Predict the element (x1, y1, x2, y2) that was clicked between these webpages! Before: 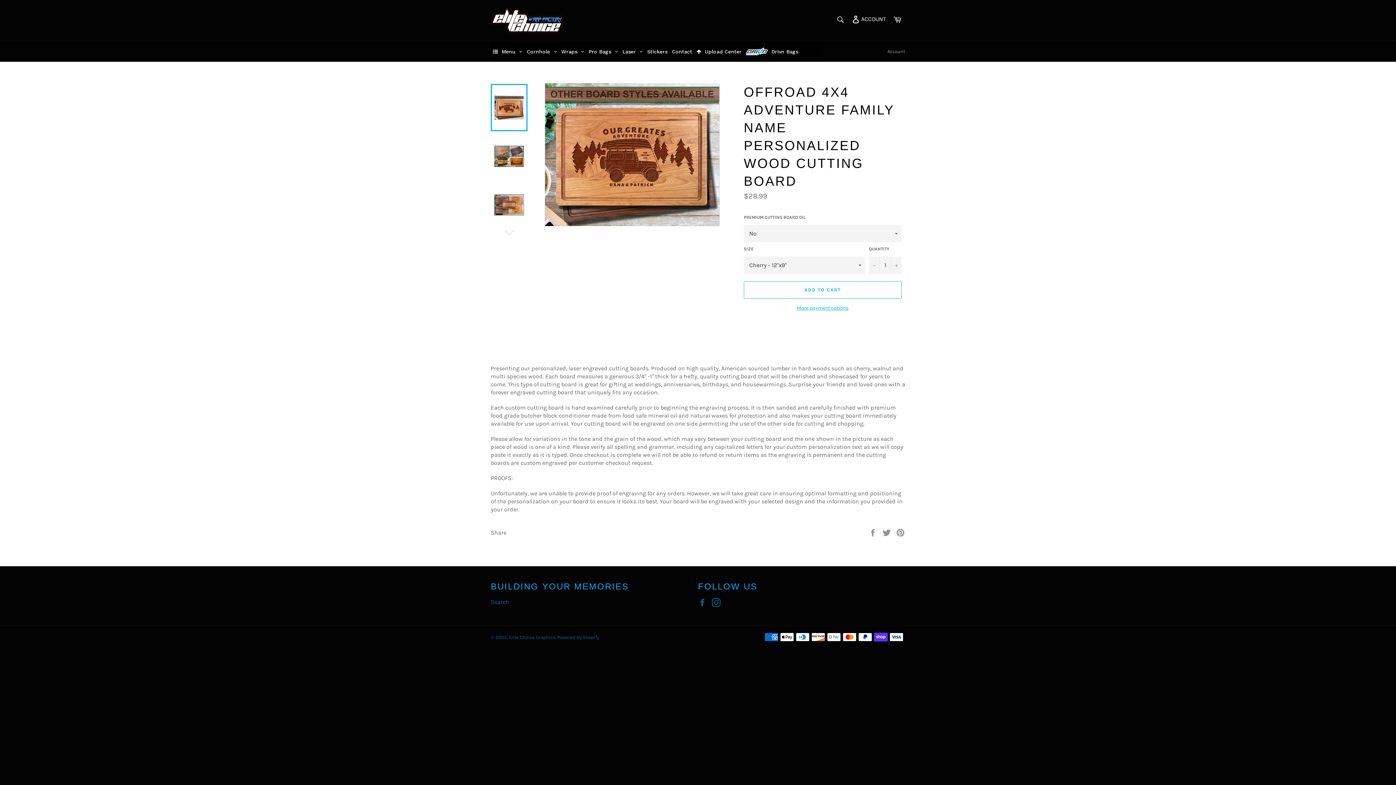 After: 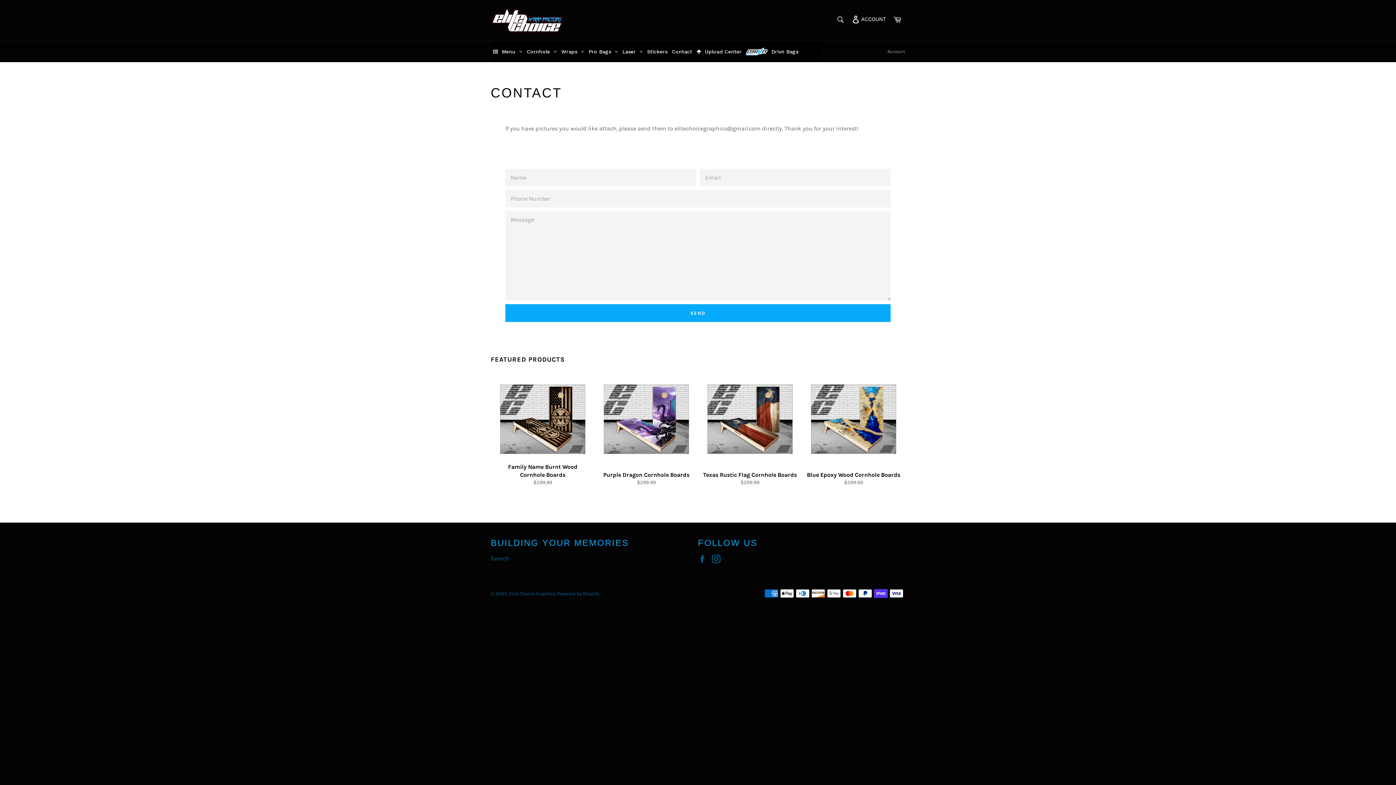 Action: label: Contact bbox: (669, 41, 694, 61)